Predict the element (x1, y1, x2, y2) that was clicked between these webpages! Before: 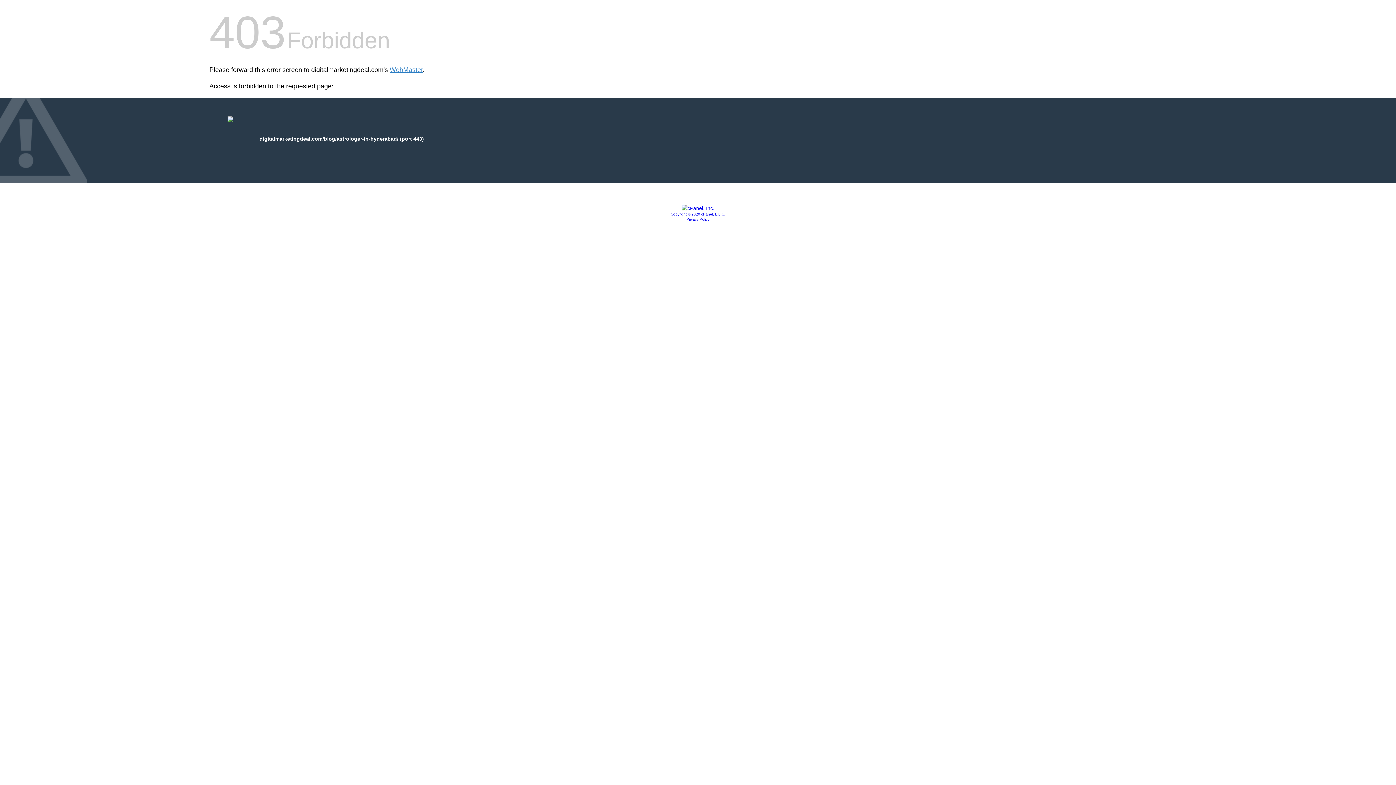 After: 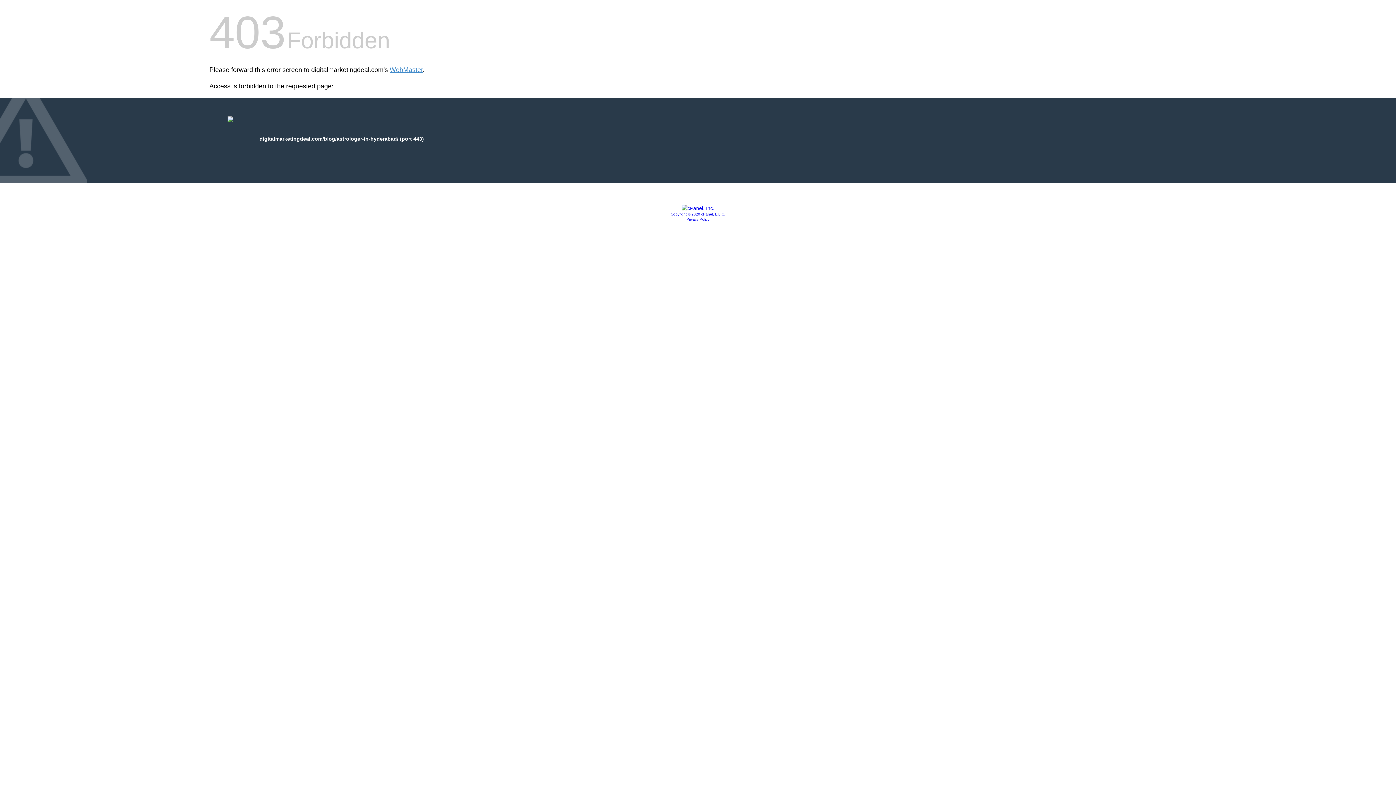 Action: bbox: (681, 205, 714, 211)